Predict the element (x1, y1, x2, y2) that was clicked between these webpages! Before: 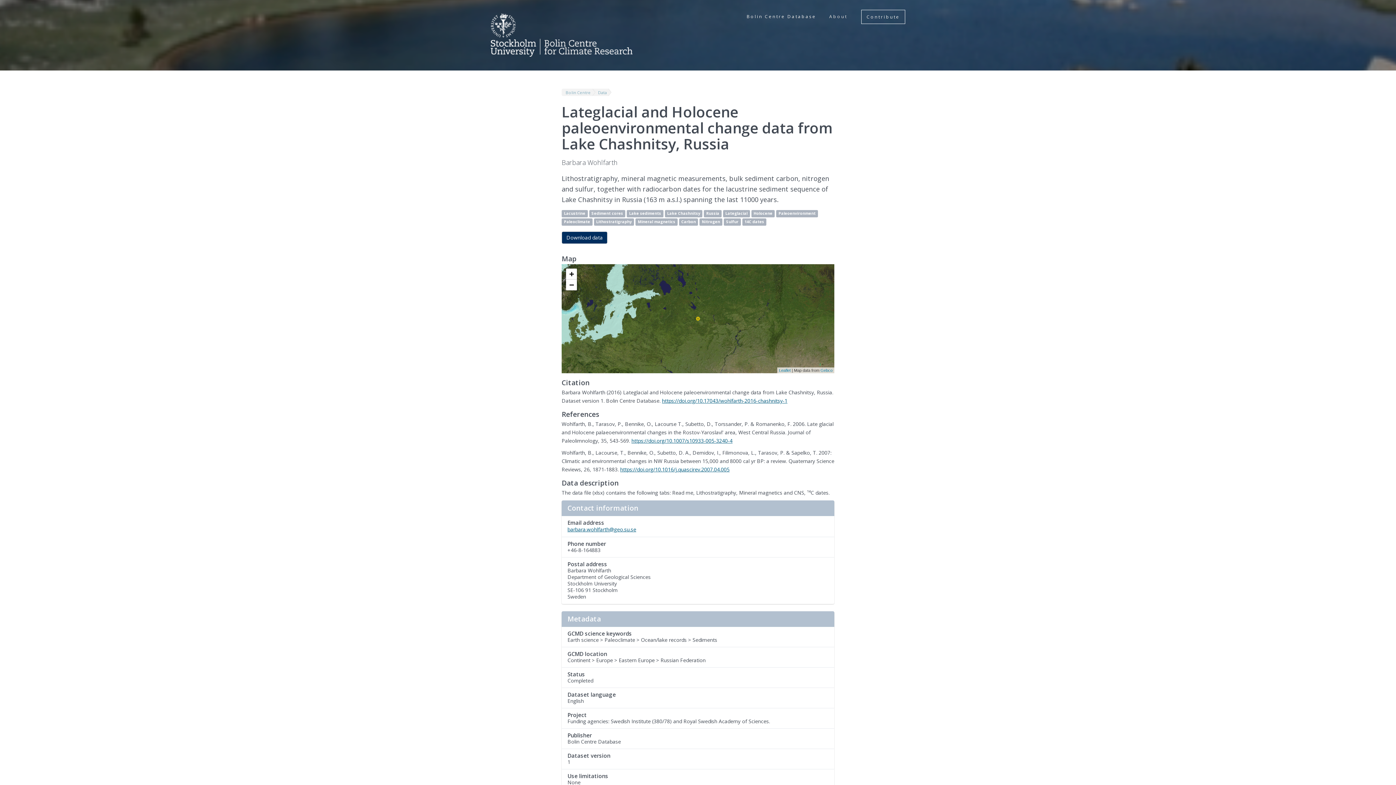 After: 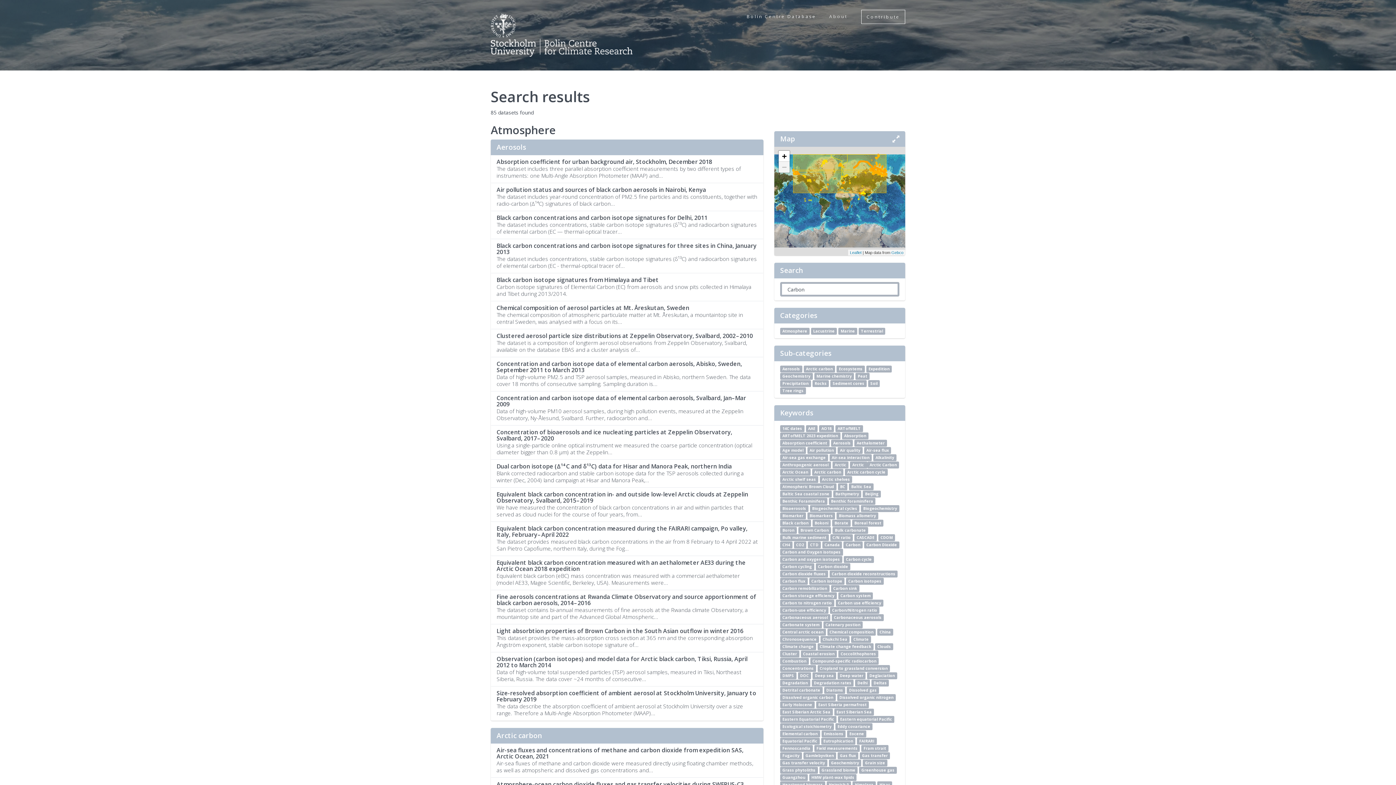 Action: label: Carbon bbox: (679, 218, 698, 225)